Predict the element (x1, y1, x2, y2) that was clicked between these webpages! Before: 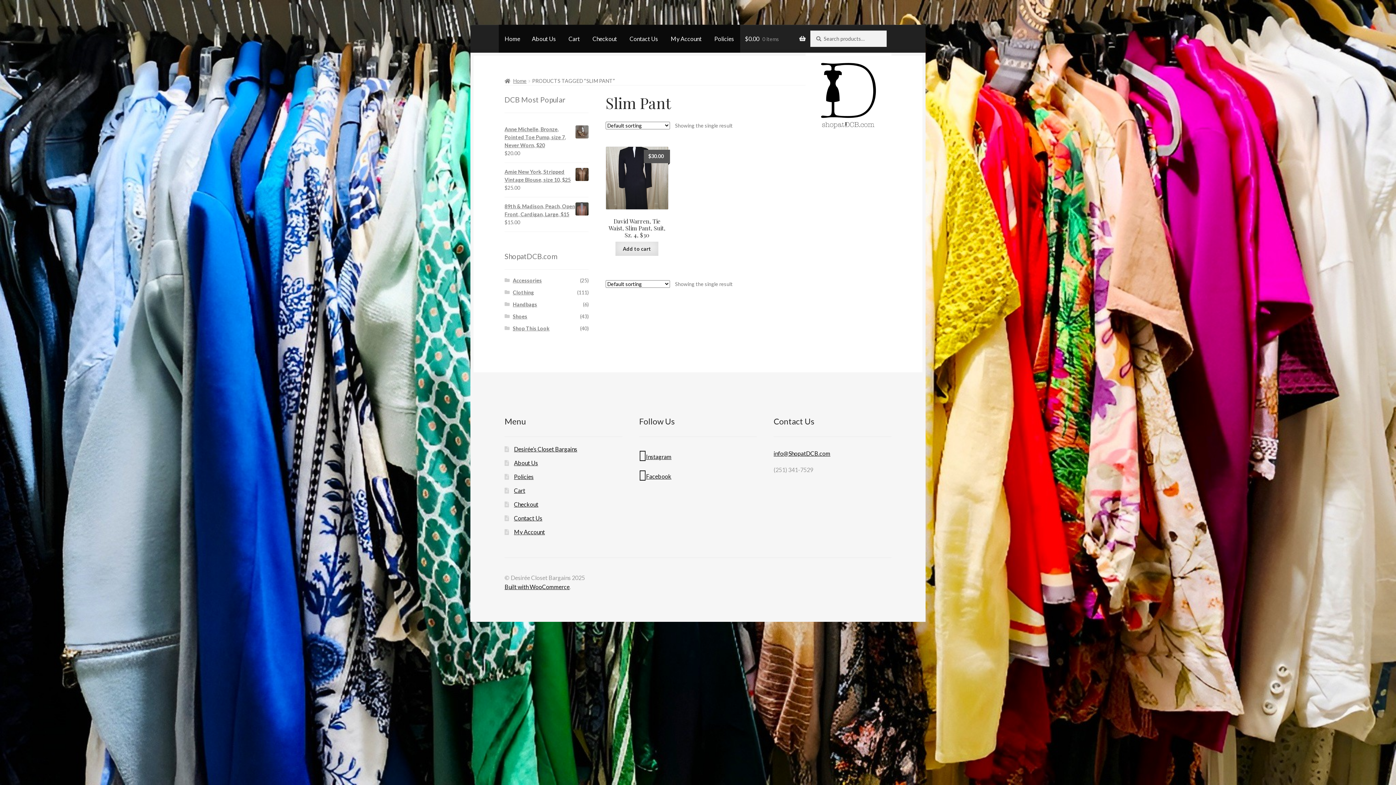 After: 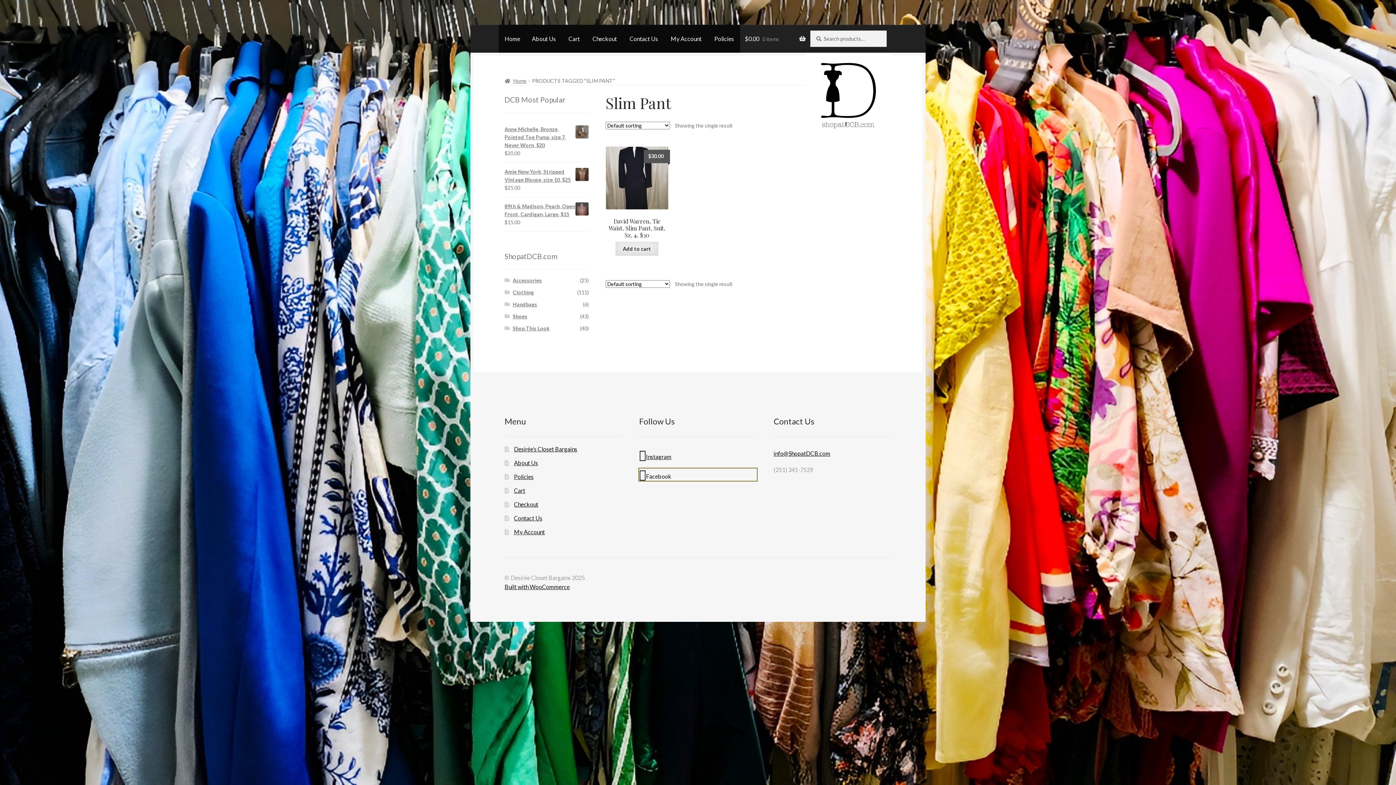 Action: bbox: (639, 468, 757, 480) label: Facebook